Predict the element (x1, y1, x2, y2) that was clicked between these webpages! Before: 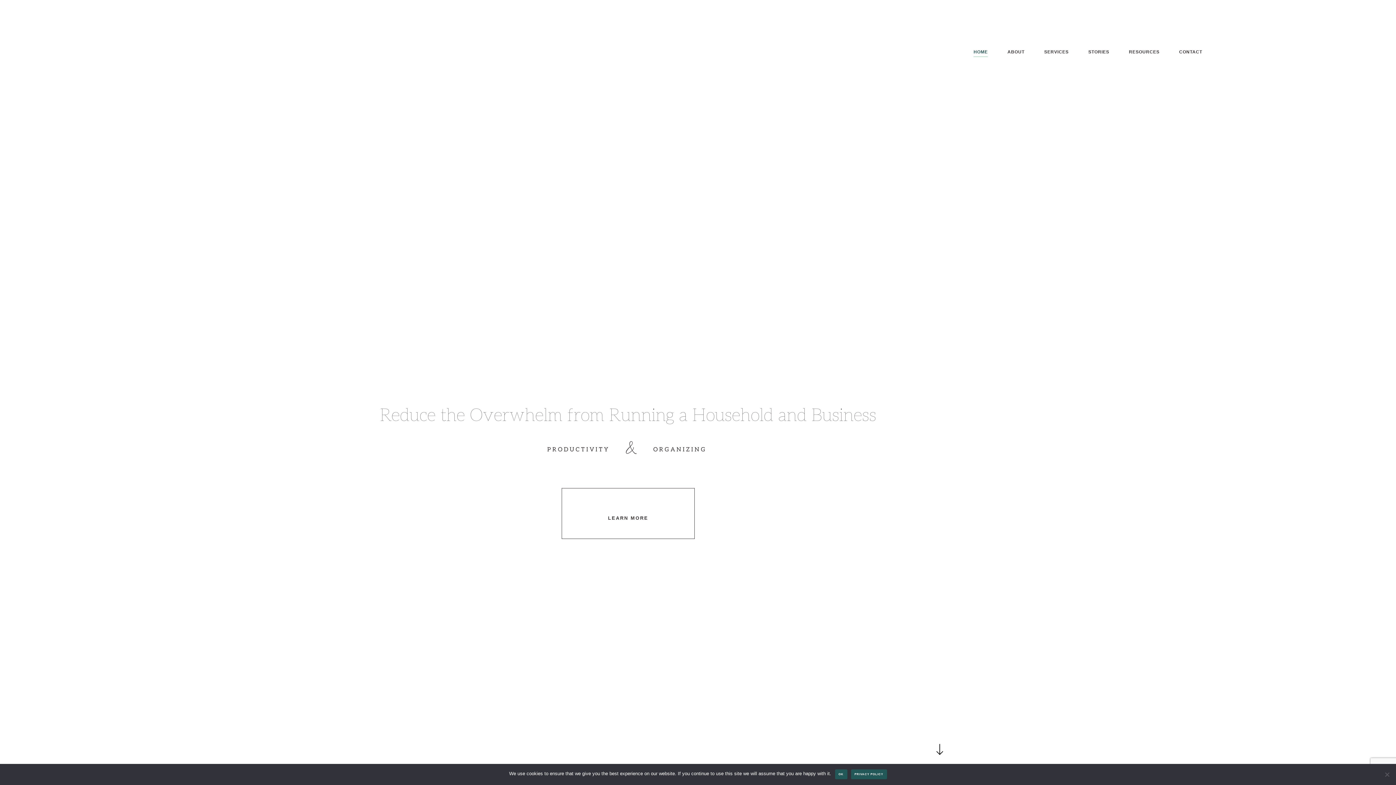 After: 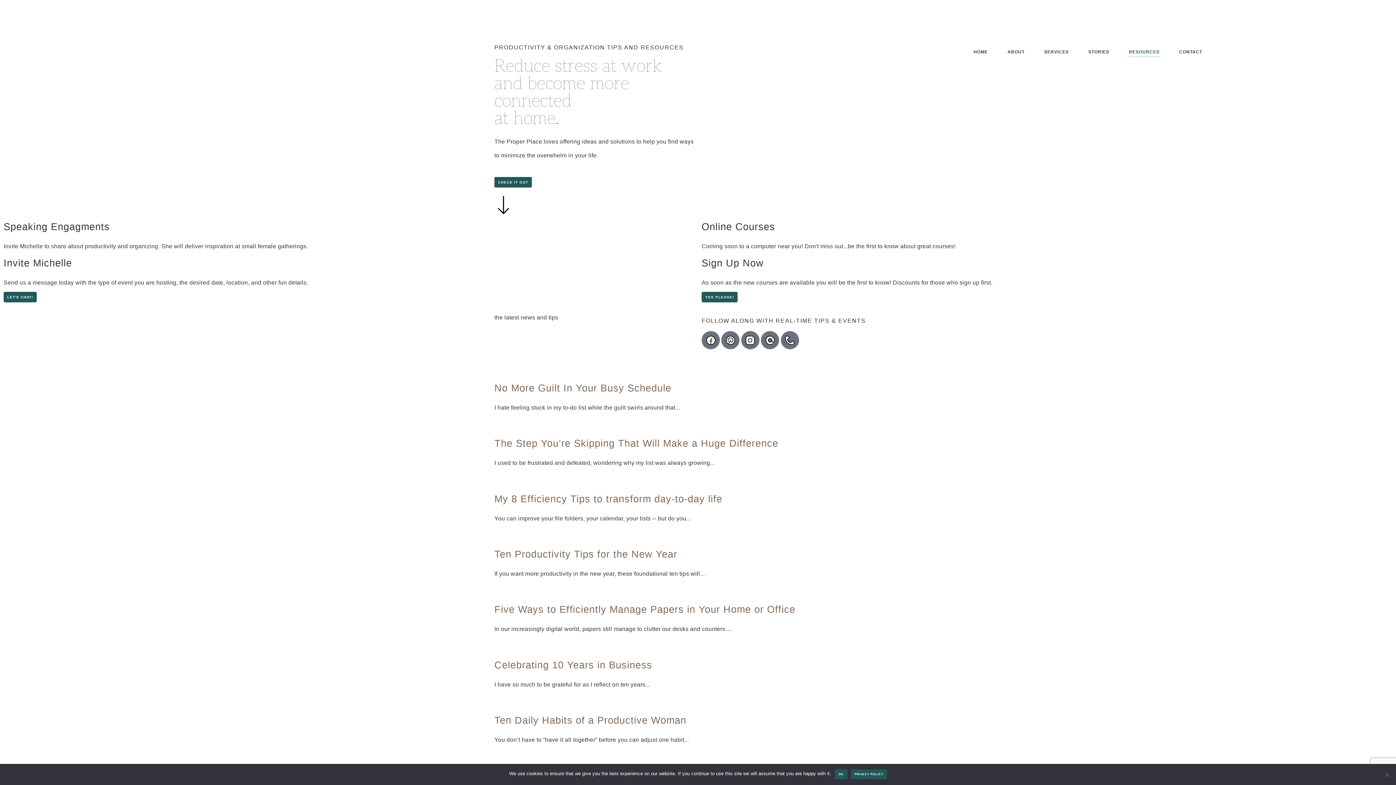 Action: bbox: (1129, 46, 1159, 56) label: RESOURCES